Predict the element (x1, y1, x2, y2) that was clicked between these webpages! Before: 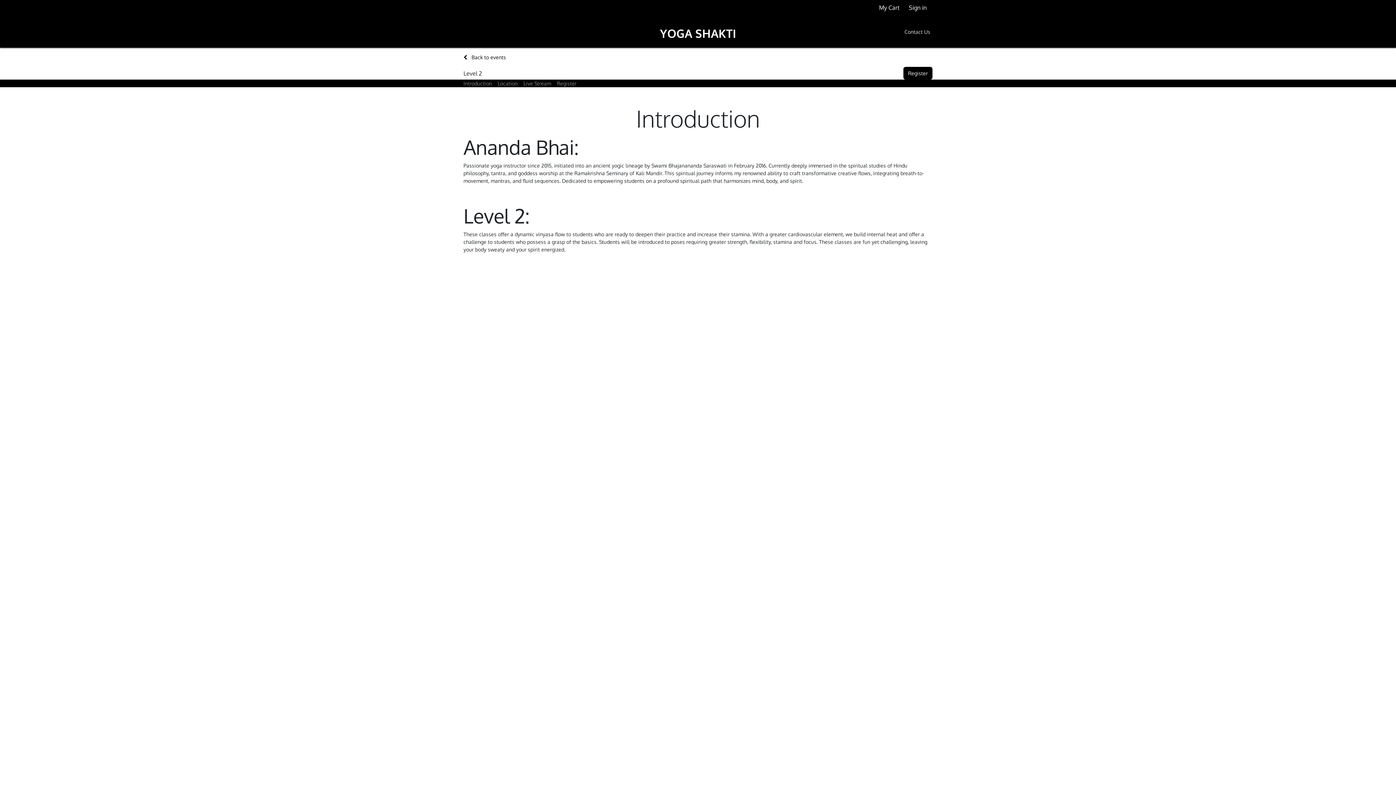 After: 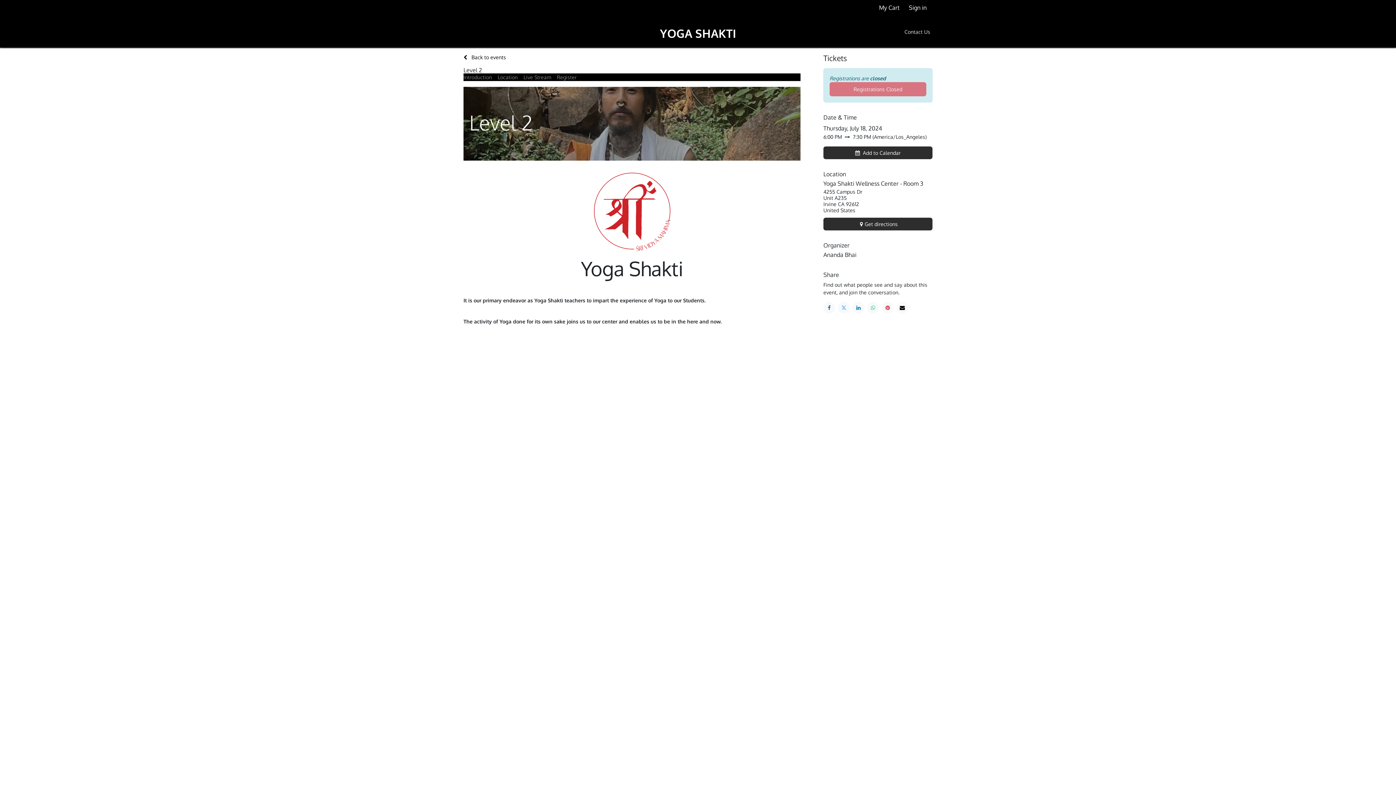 Action: label: Register bbox: (557, 79, 582, 87)